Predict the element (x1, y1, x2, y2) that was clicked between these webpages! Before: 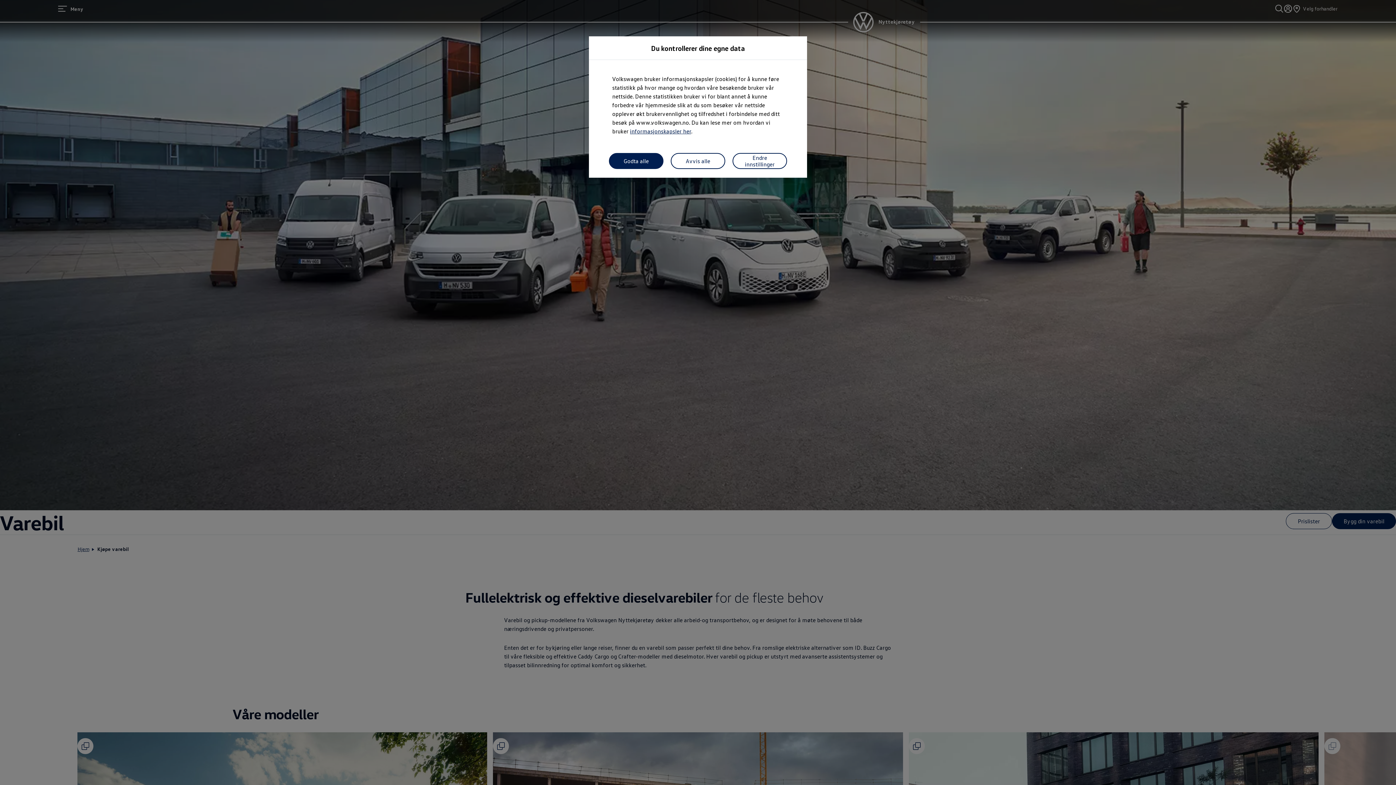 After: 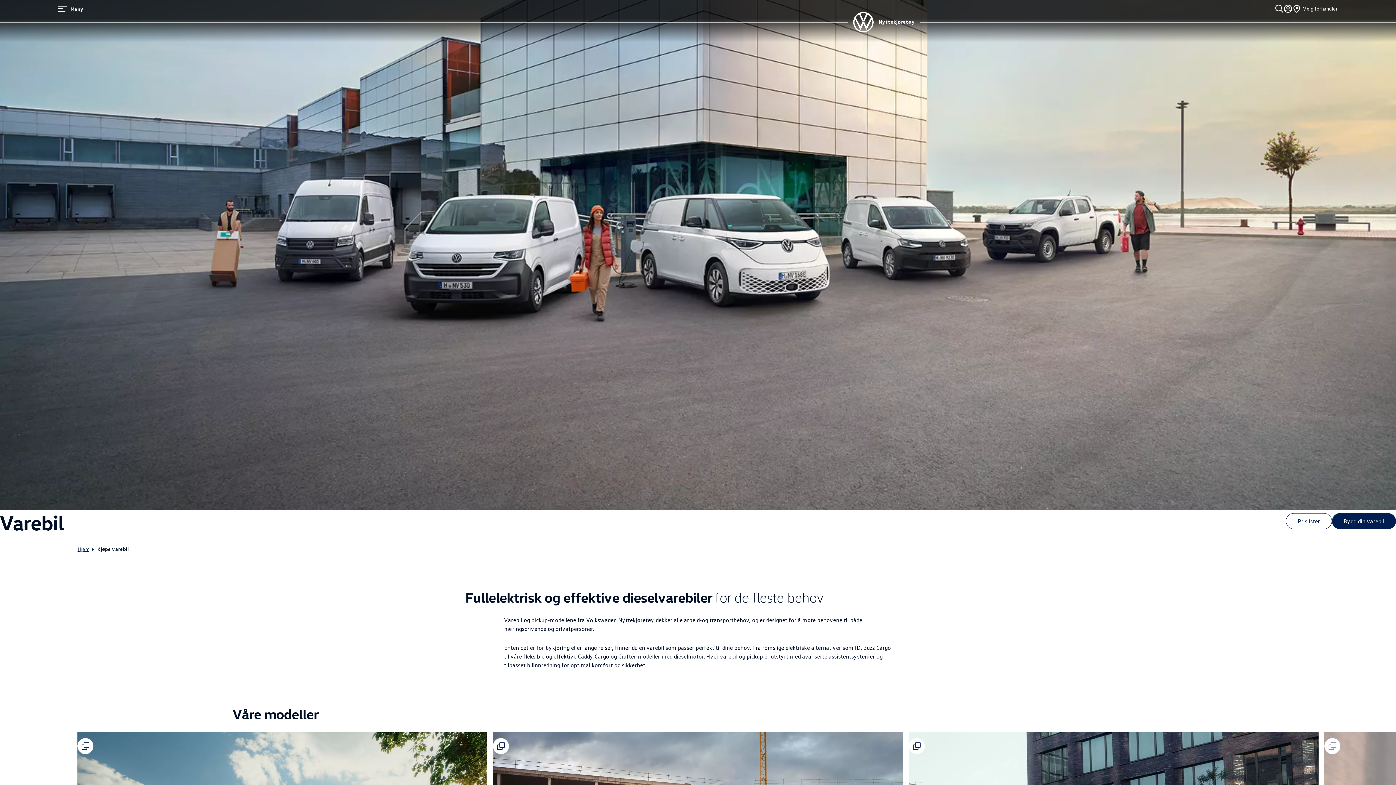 Action: bbox: (609, 153, 663, 169) label: Godta alle